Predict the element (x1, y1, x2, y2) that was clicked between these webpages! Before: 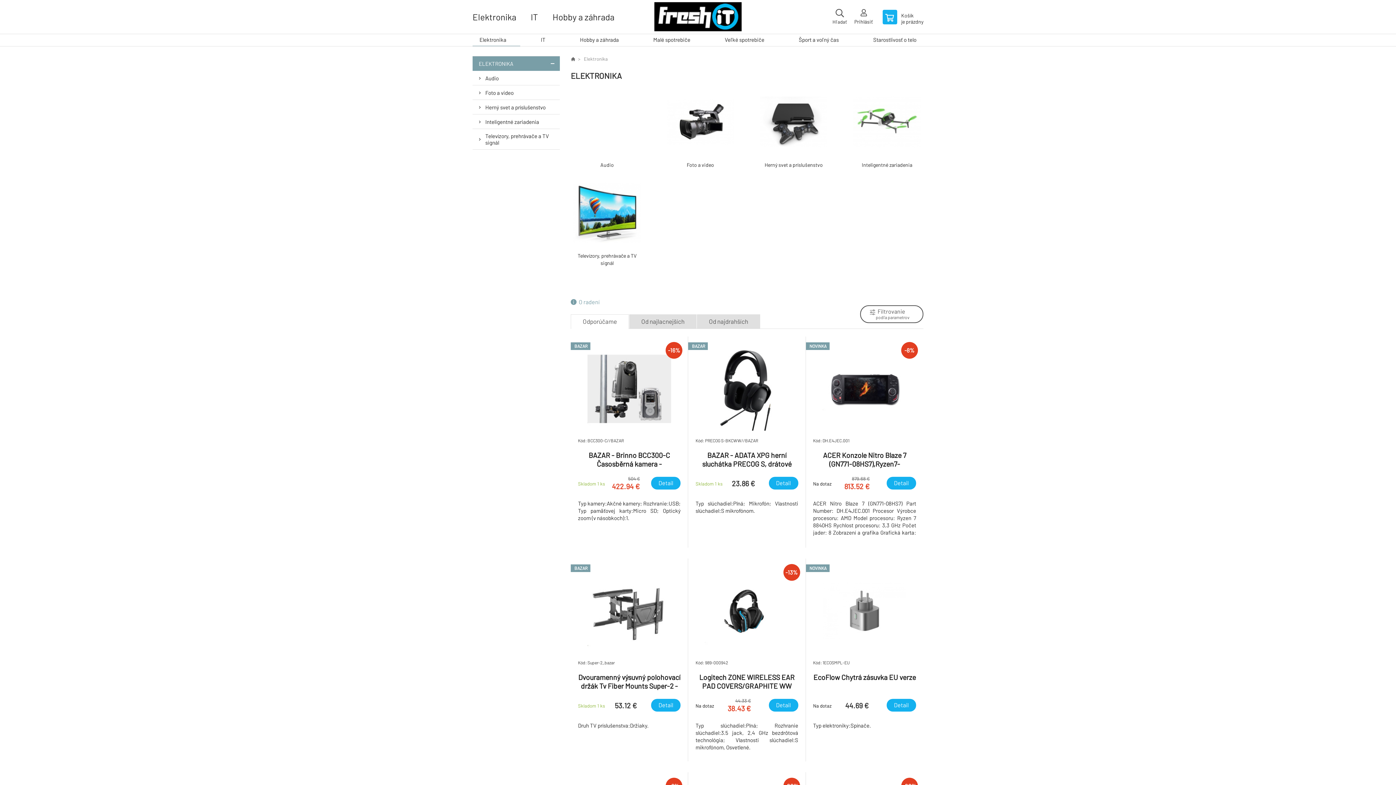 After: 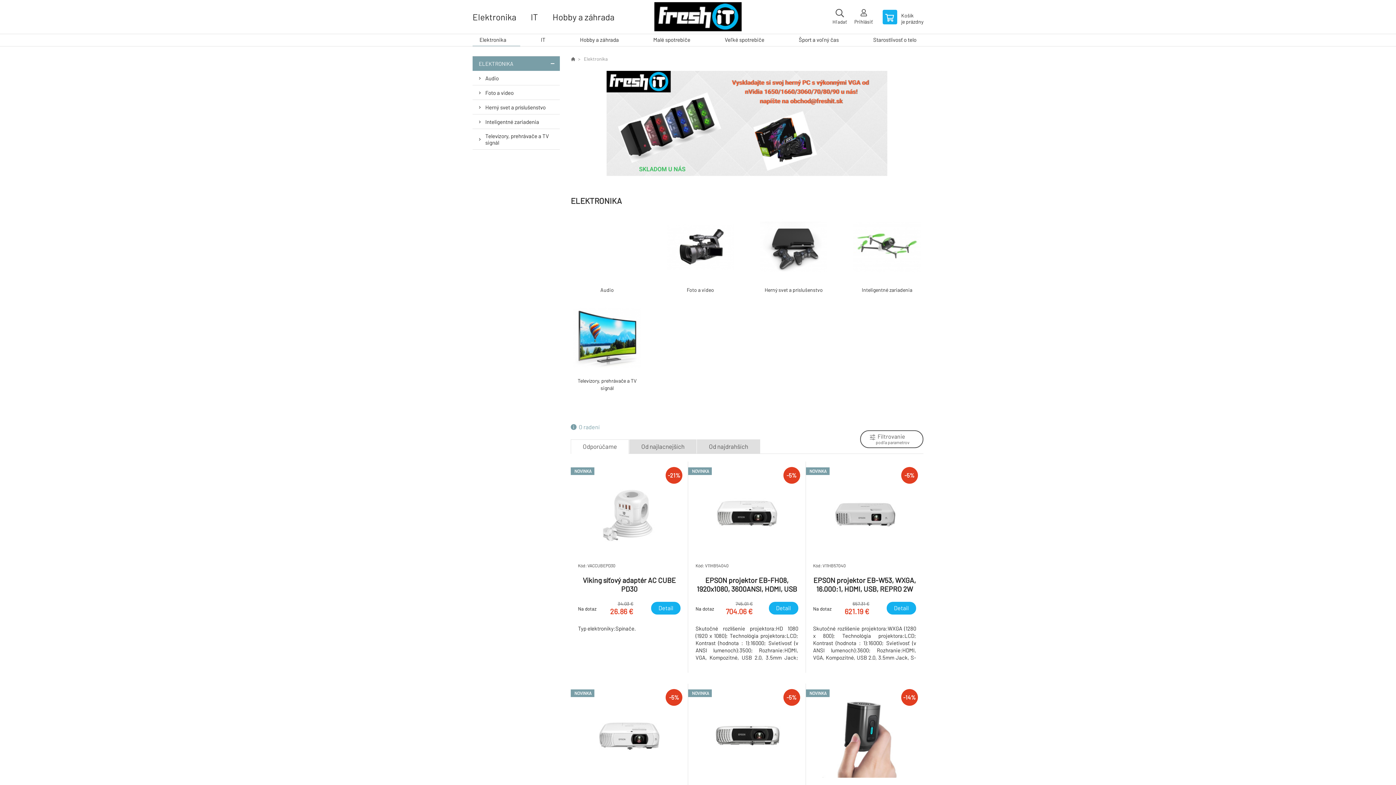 Action: label: Elektronika bbox: (472, 34, 513, 46)